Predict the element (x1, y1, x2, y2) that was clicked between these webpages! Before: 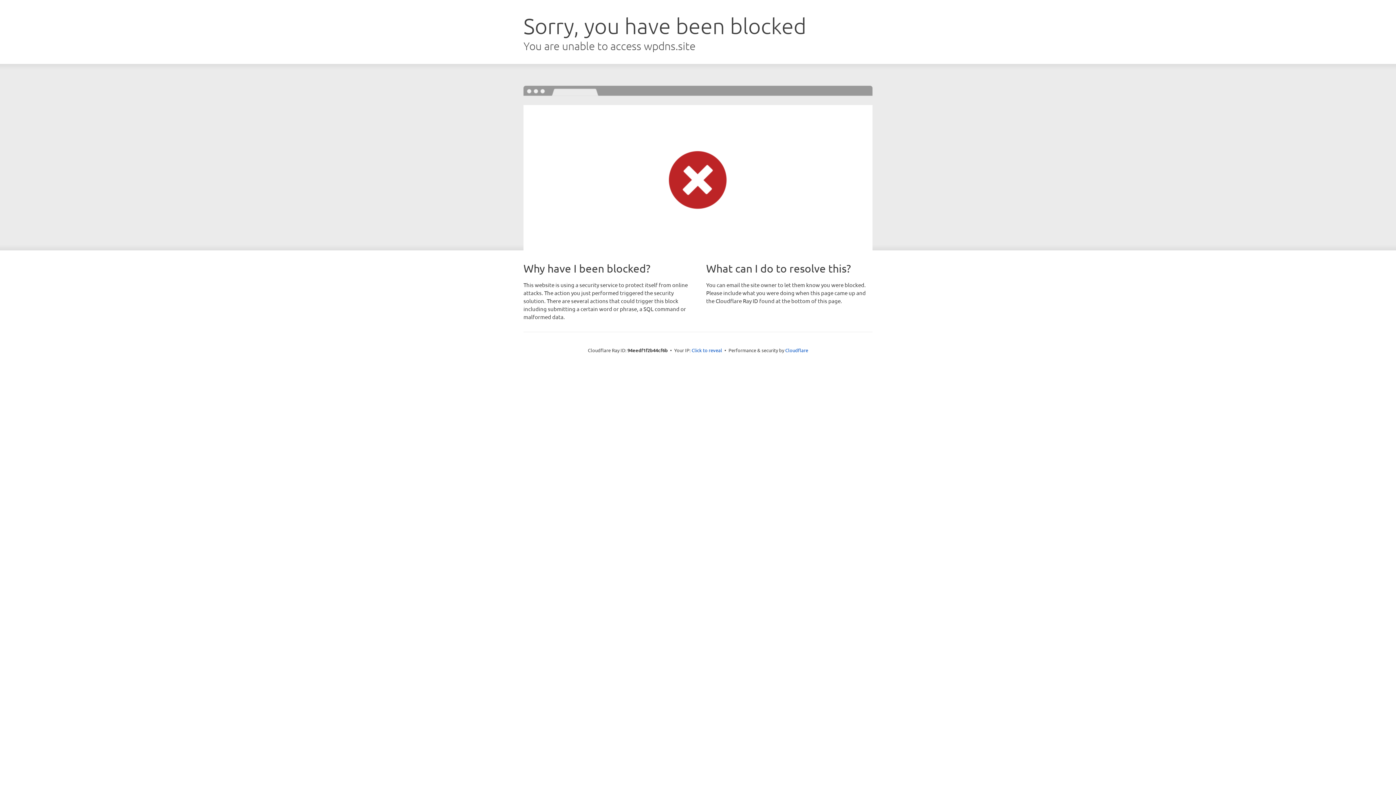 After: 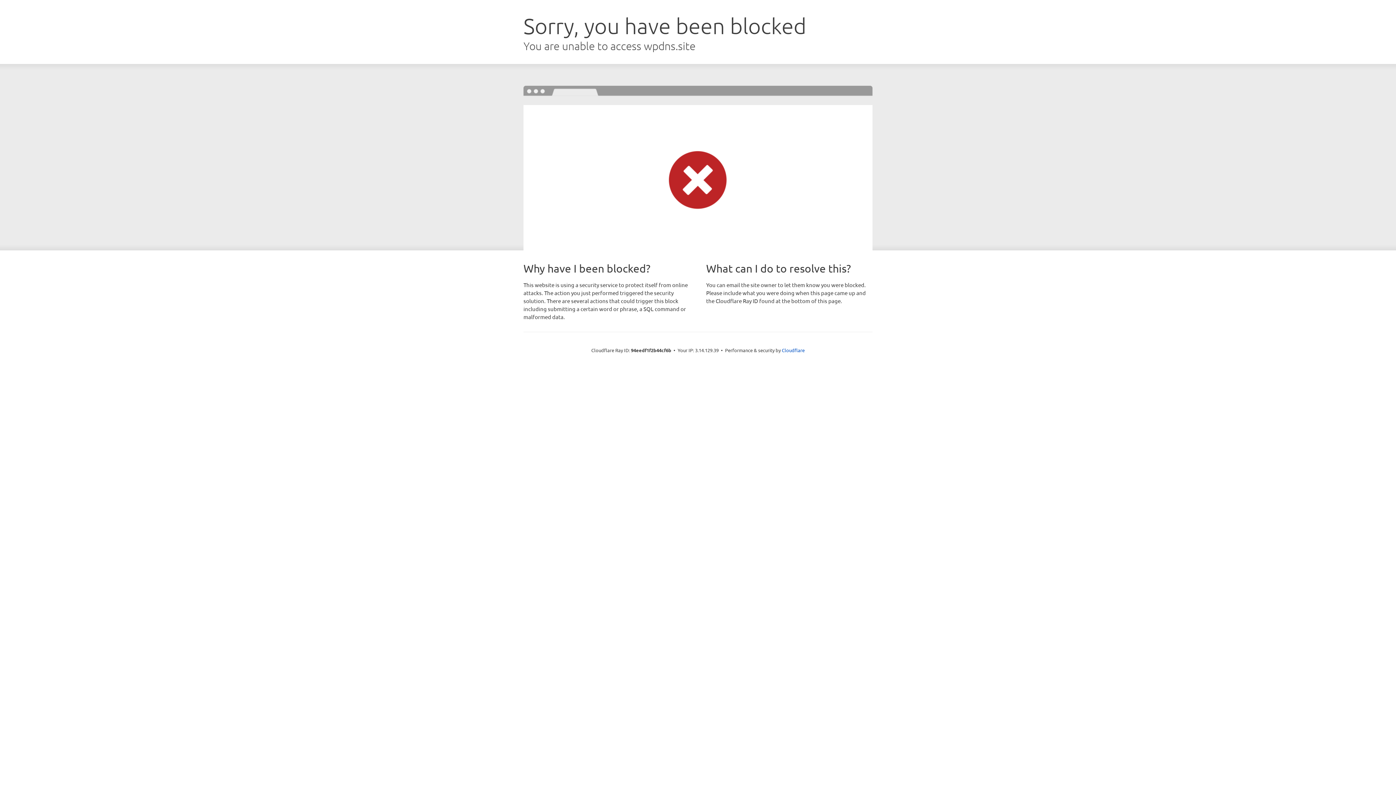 Action: label: Click to reveal bbox: (691, 346, 722, 353)